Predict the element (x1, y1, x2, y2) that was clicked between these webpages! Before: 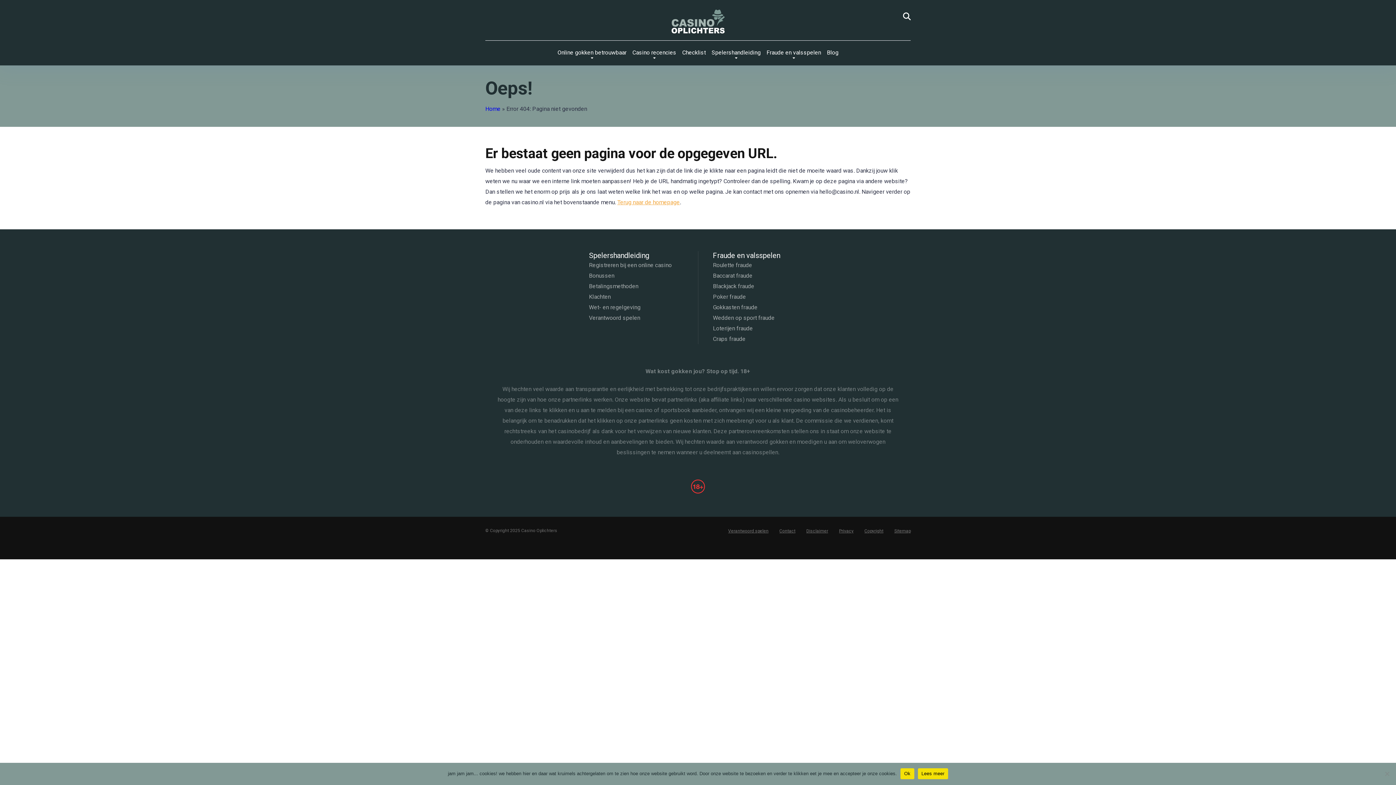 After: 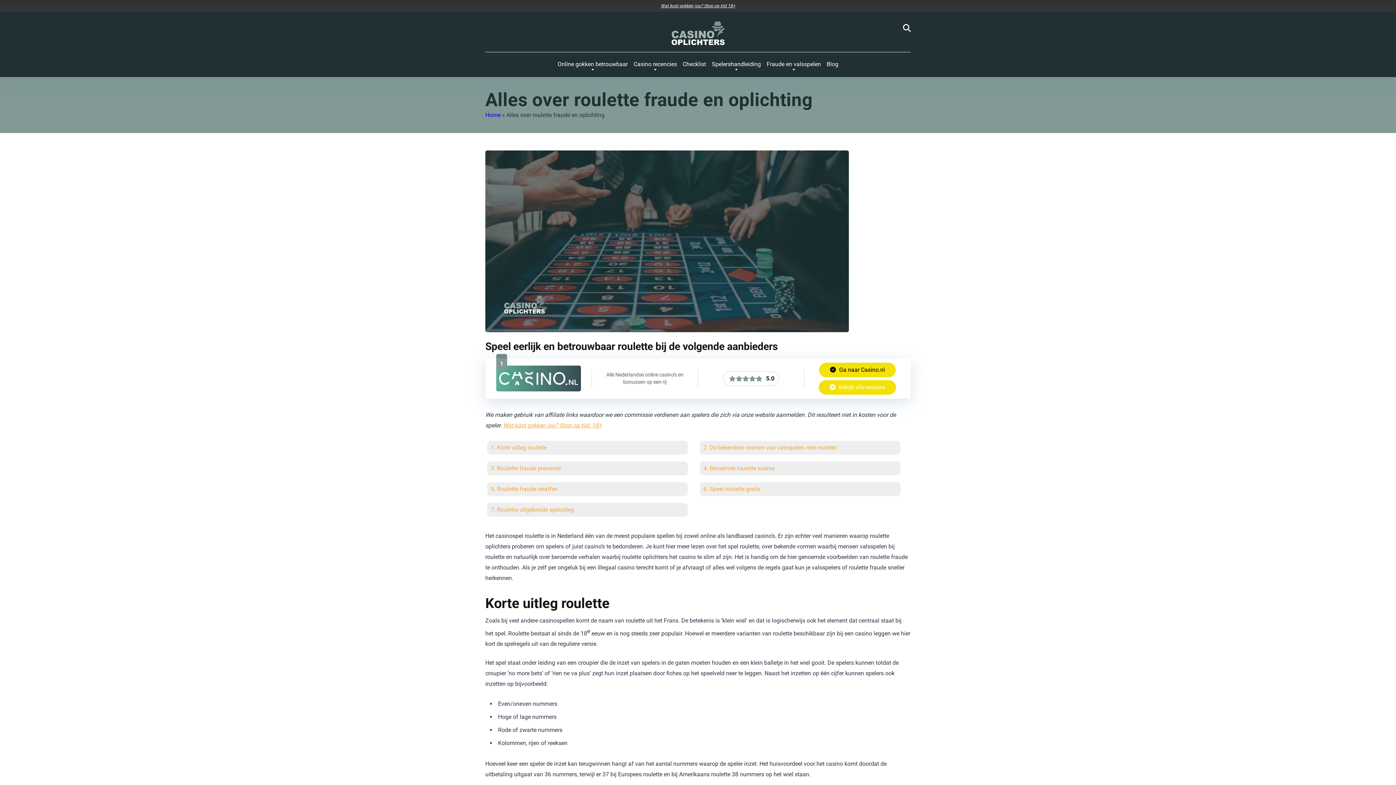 Action: bbox: (713, 259, 807, 270) label: Roulette fraude